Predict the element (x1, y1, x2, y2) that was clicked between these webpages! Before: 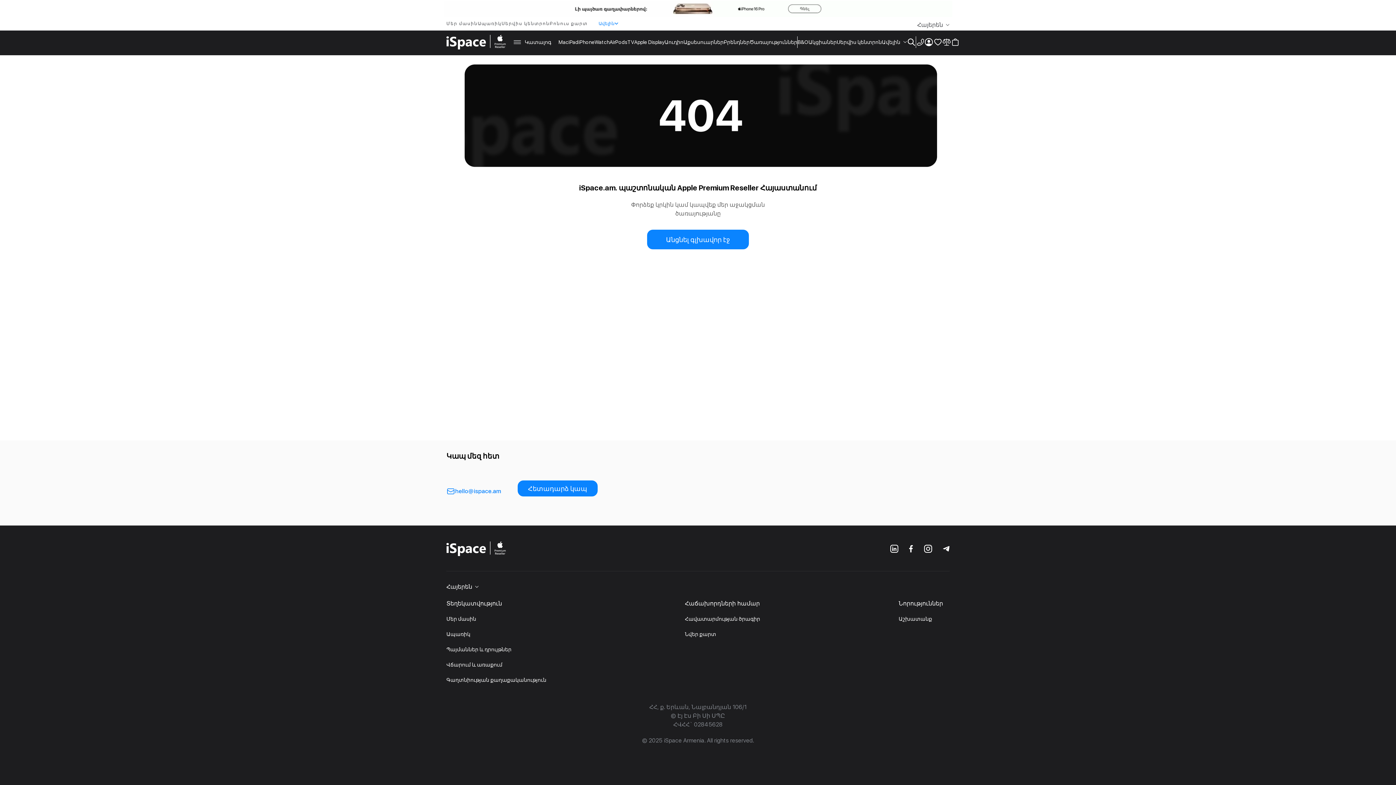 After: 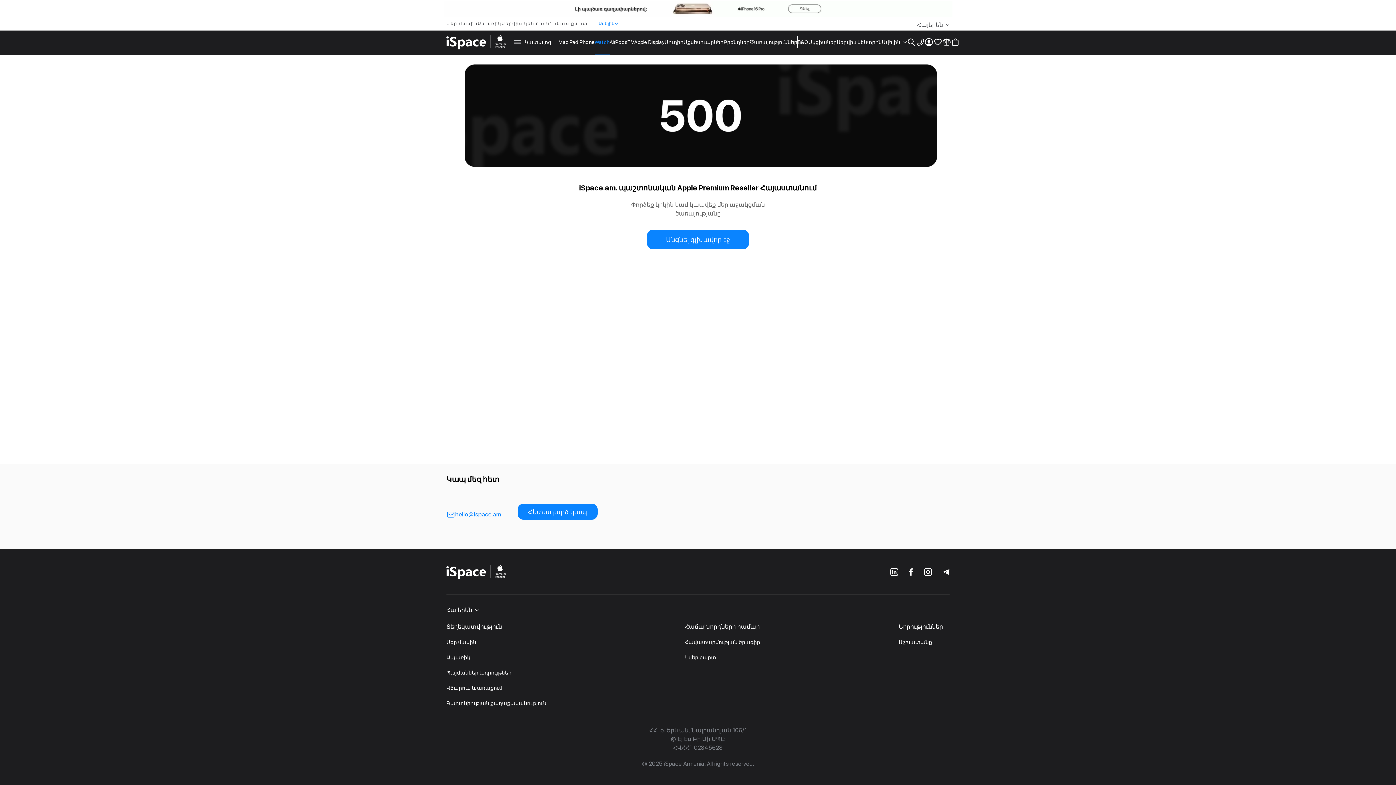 Action: bbox: (556, 26, 571, 34) label: Watch